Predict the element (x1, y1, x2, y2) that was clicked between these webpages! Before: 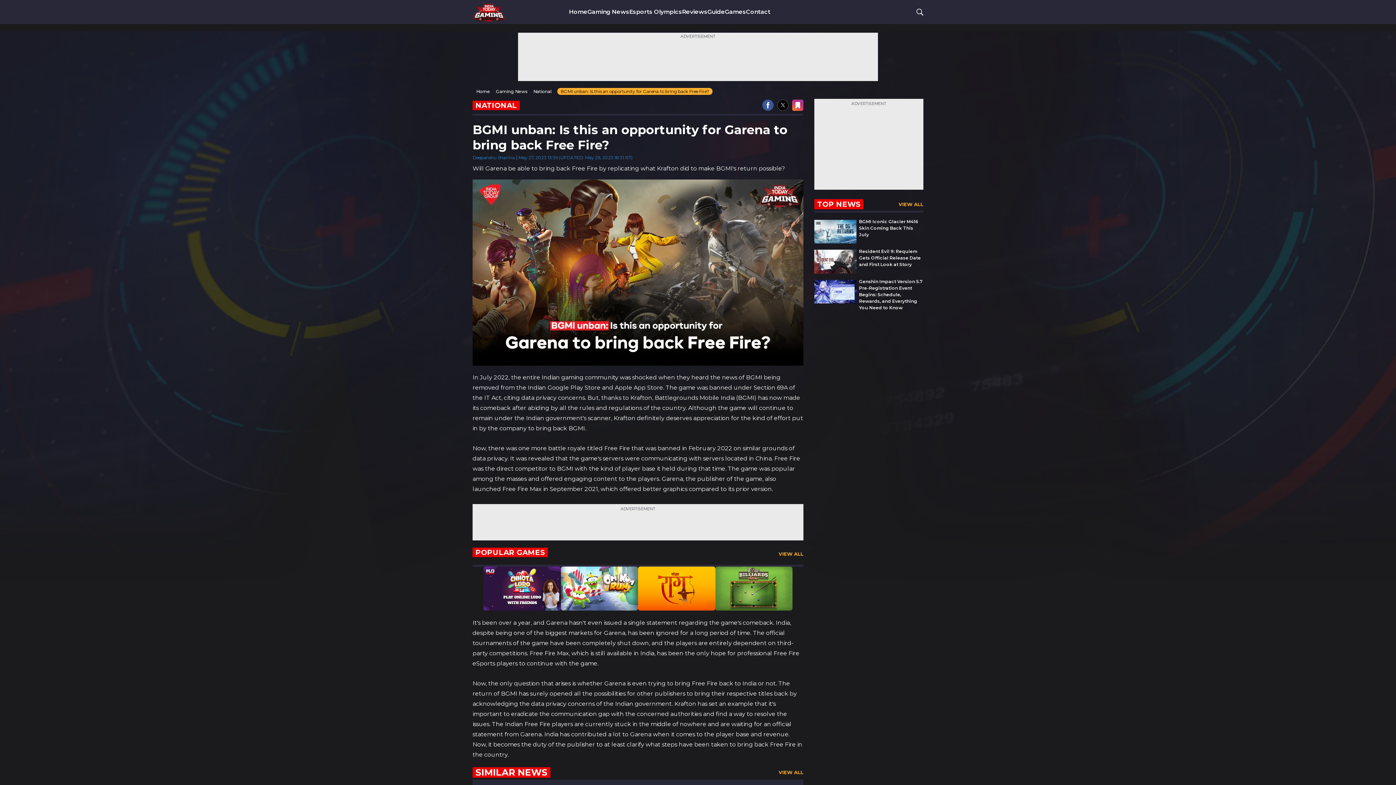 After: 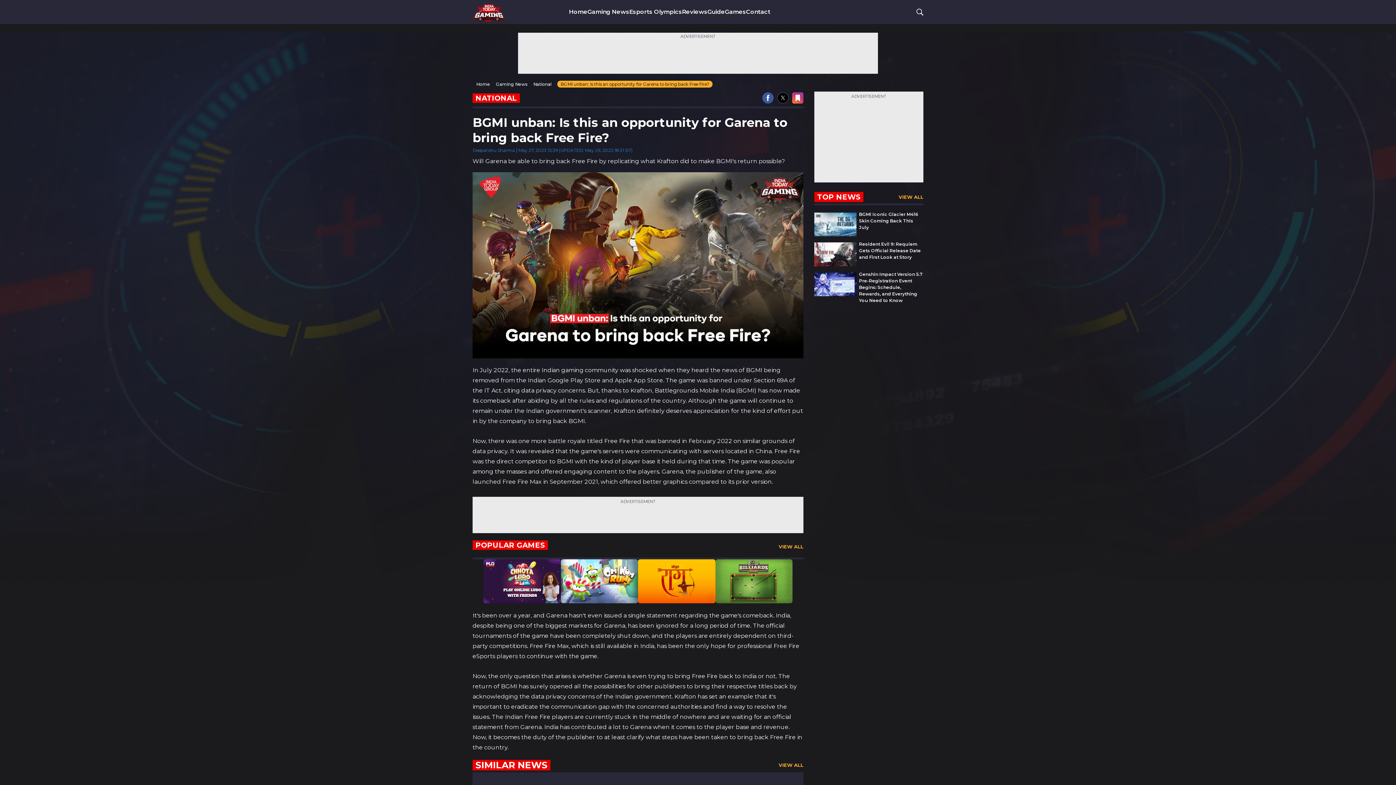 Action: bbox: (638, 566, 715, 610)